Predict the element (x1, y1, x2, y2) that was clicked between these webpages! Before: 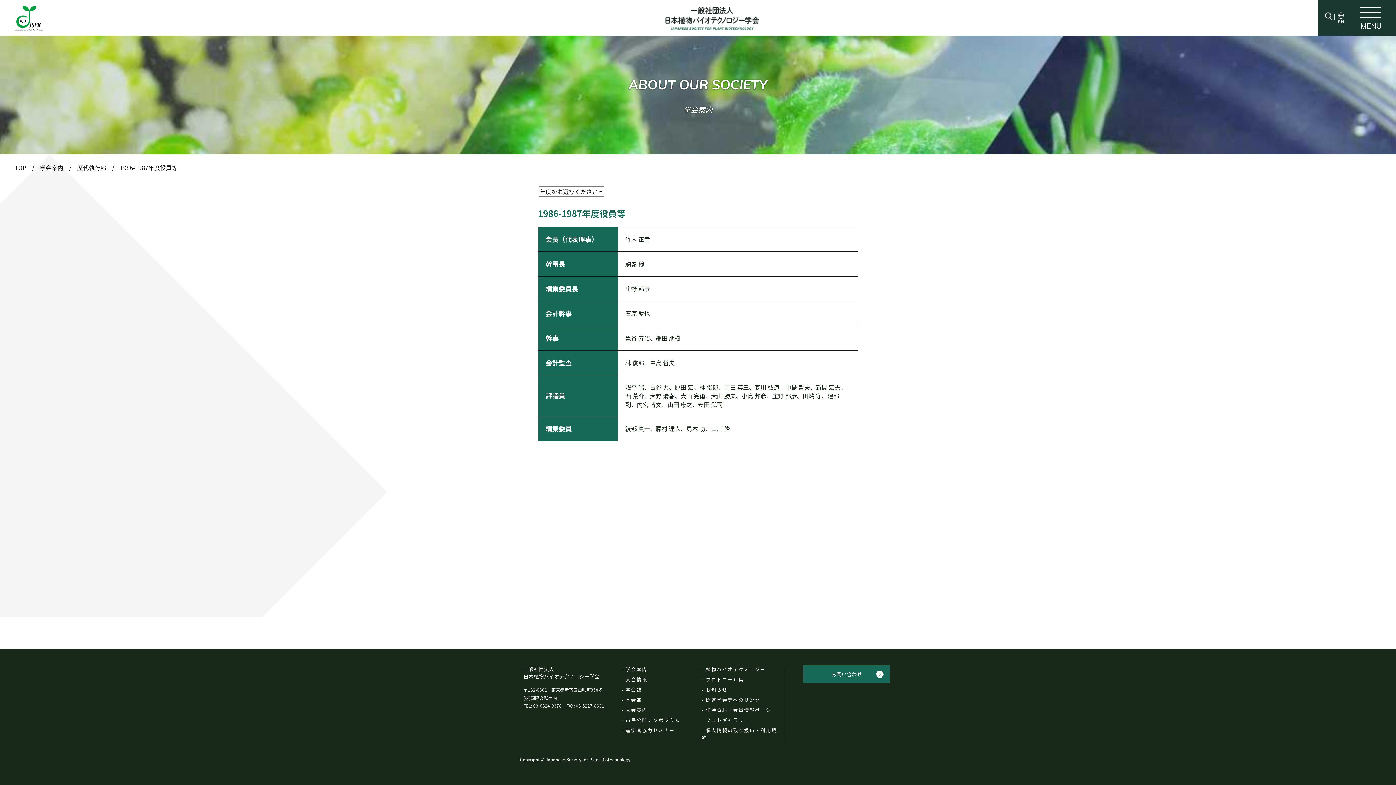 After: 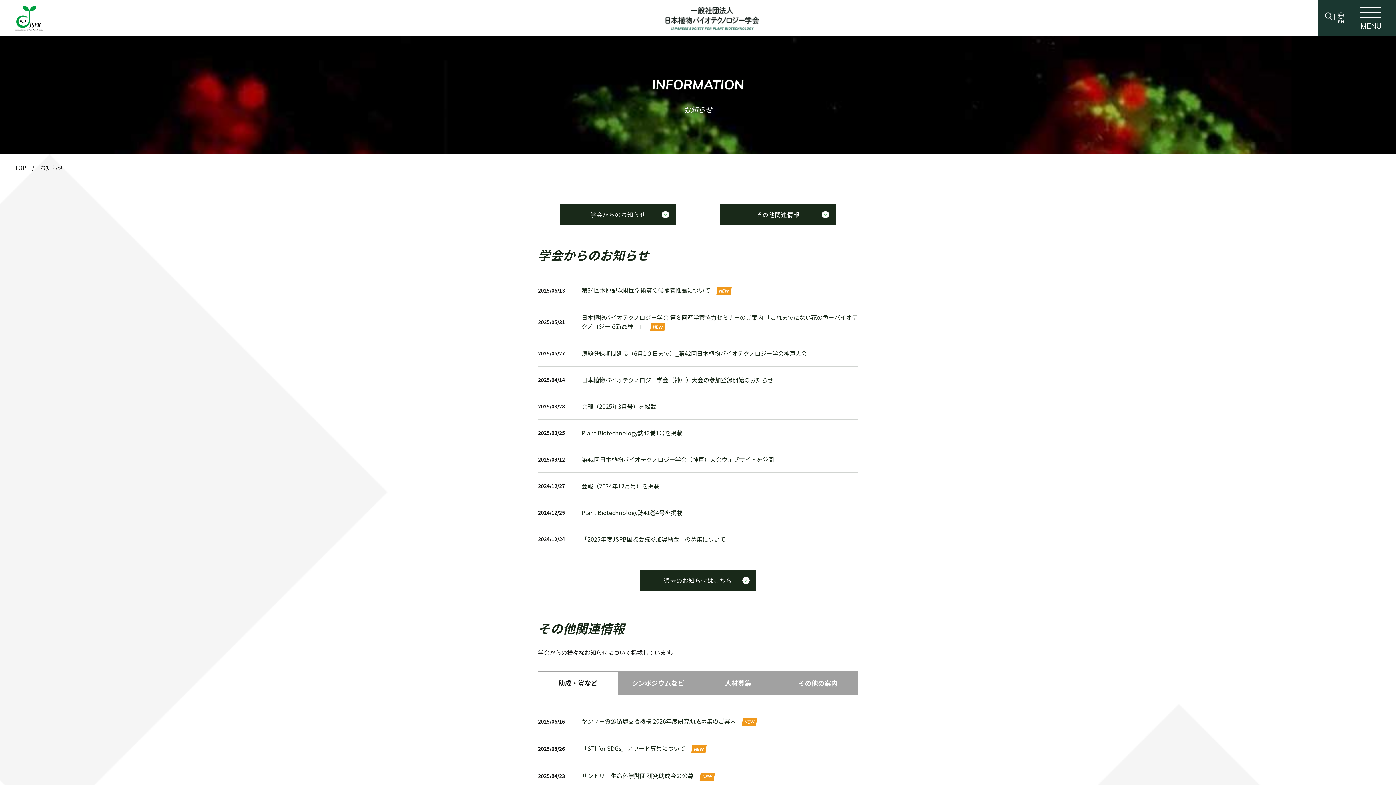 Action: label: お知らせ bbox: (702, 686, 727, 693)